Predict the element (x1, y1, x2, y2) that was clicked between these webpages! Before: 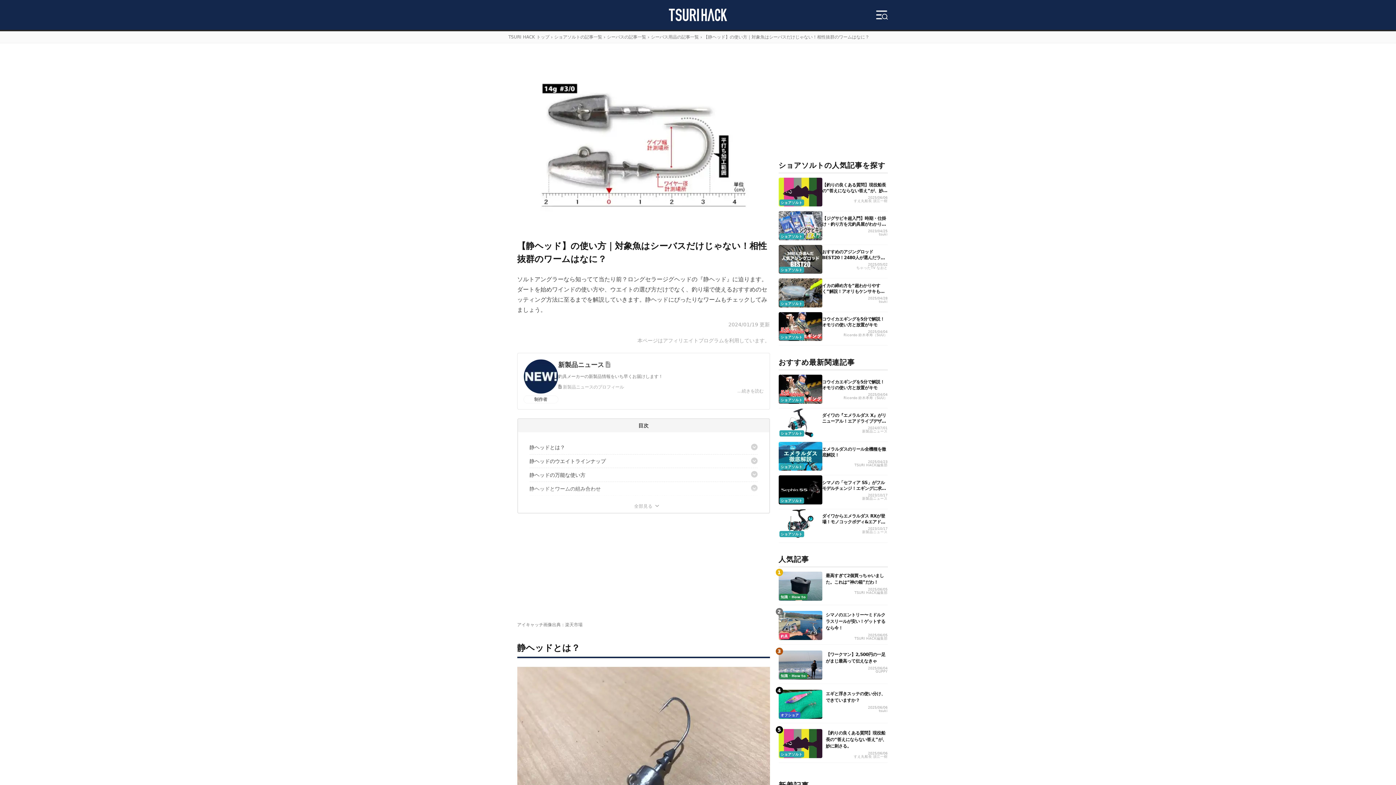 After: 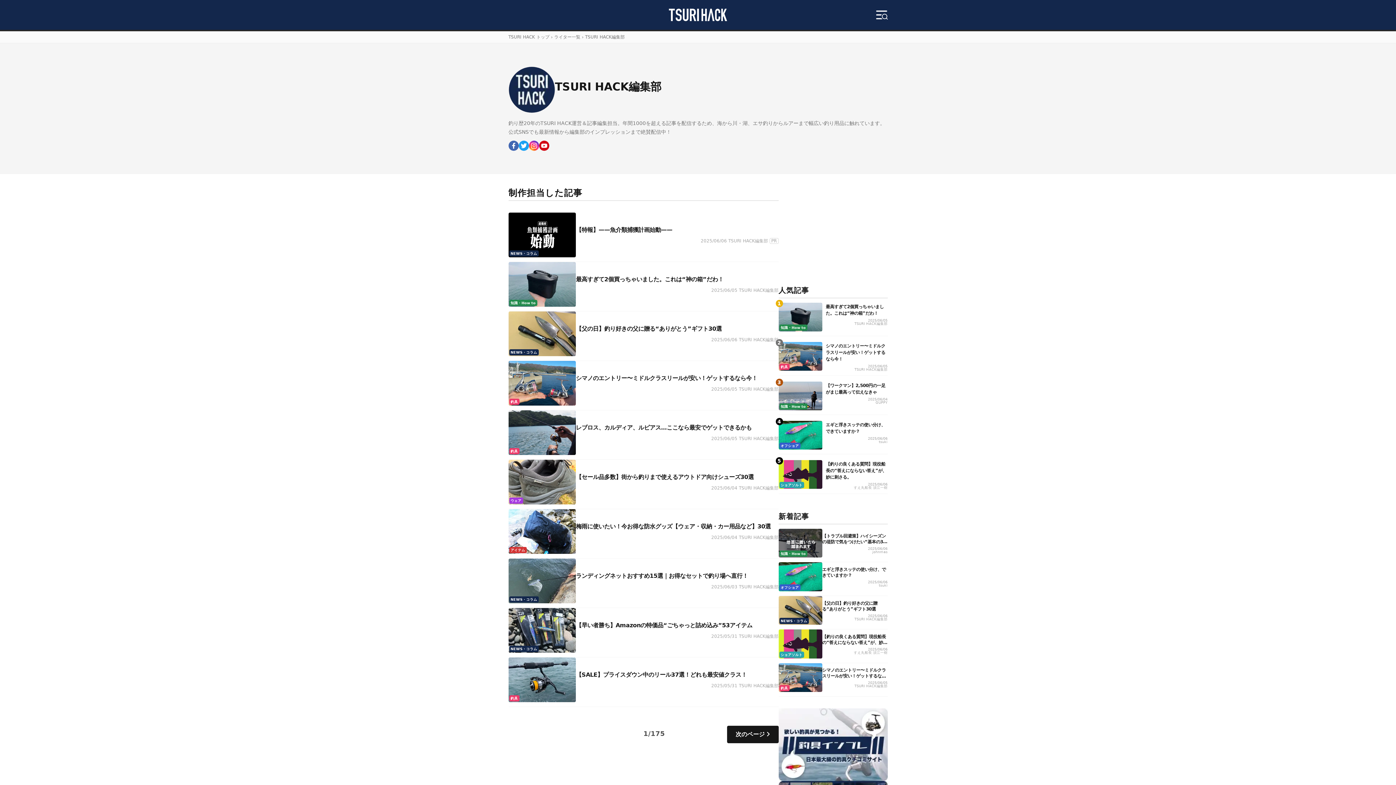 Action: label: TSURI HACK編集部 bbox: (854, 636, 887, 640)